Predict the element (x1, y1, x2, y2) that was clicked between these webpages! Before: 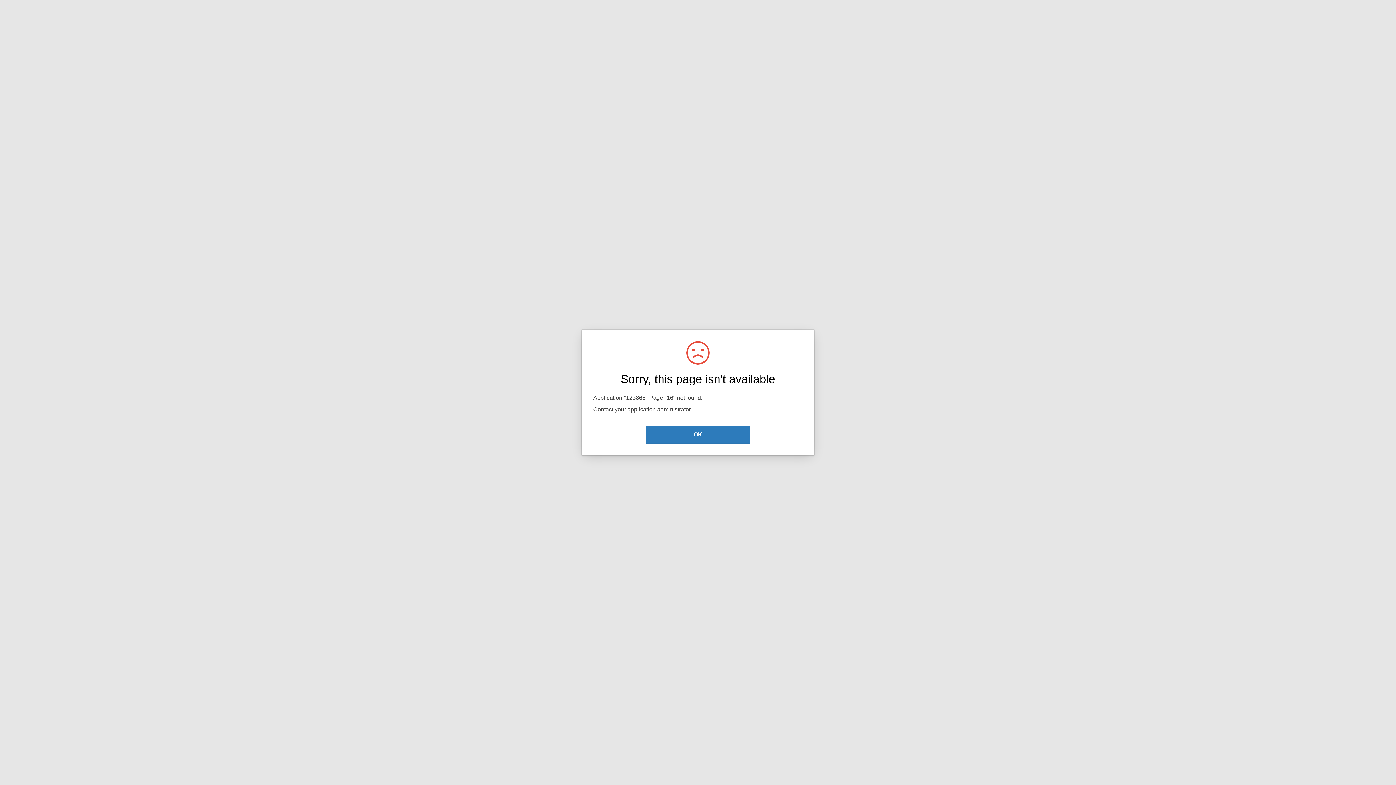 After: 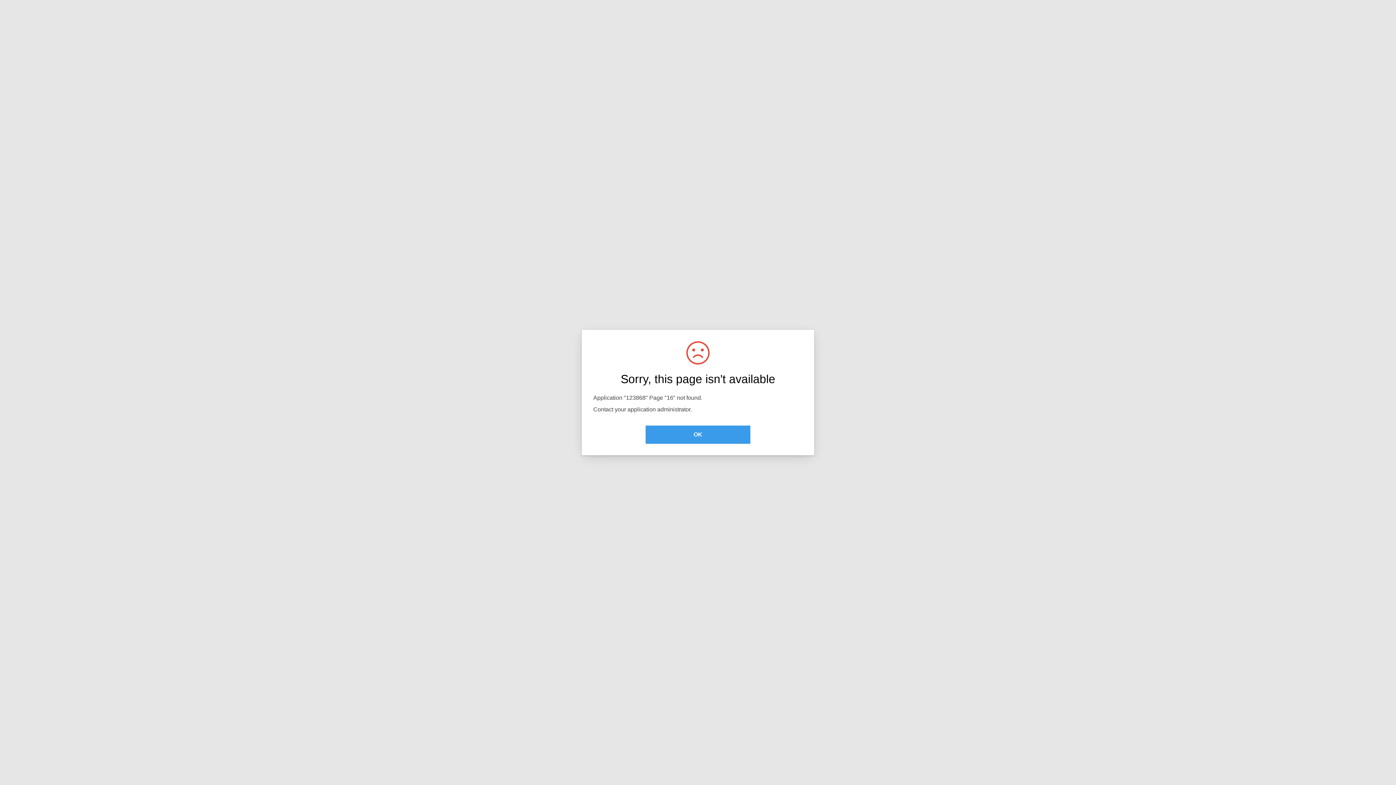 Action: bbox: (645, 425, 750, 444) label: OK